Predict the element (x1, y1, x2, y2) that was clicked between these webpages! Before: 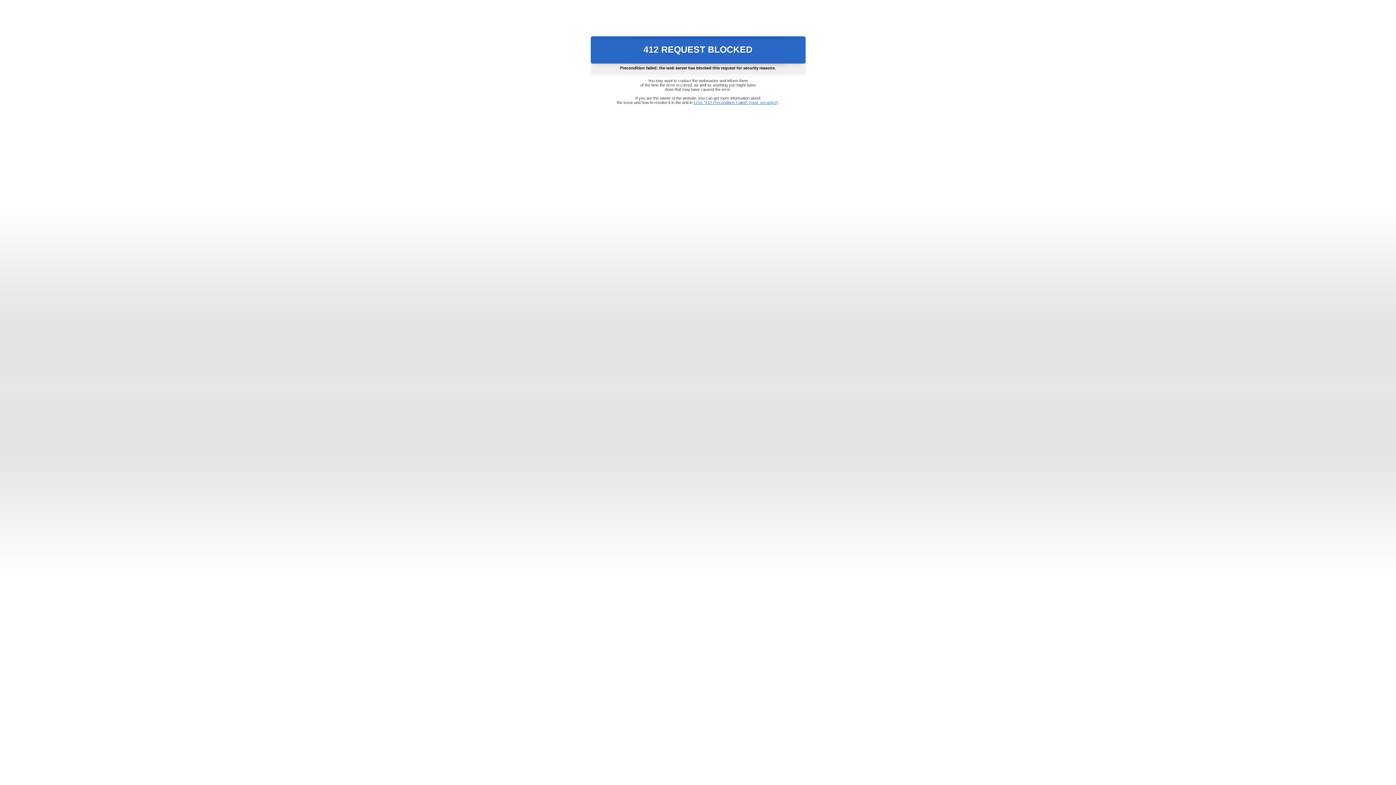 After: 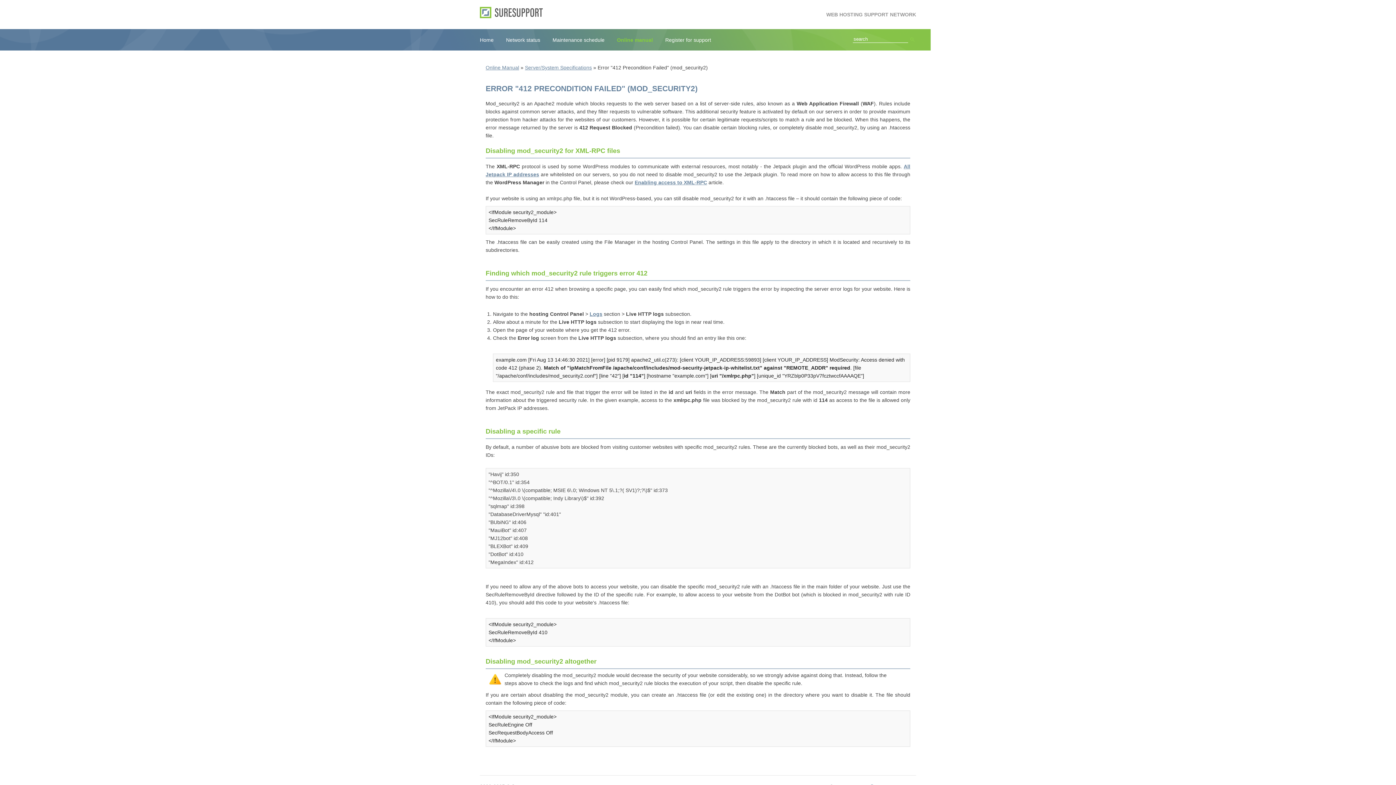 Action: bbox: (693, 100, 778, 104) label: Error "412 Precondition Failed" (mod_security2)